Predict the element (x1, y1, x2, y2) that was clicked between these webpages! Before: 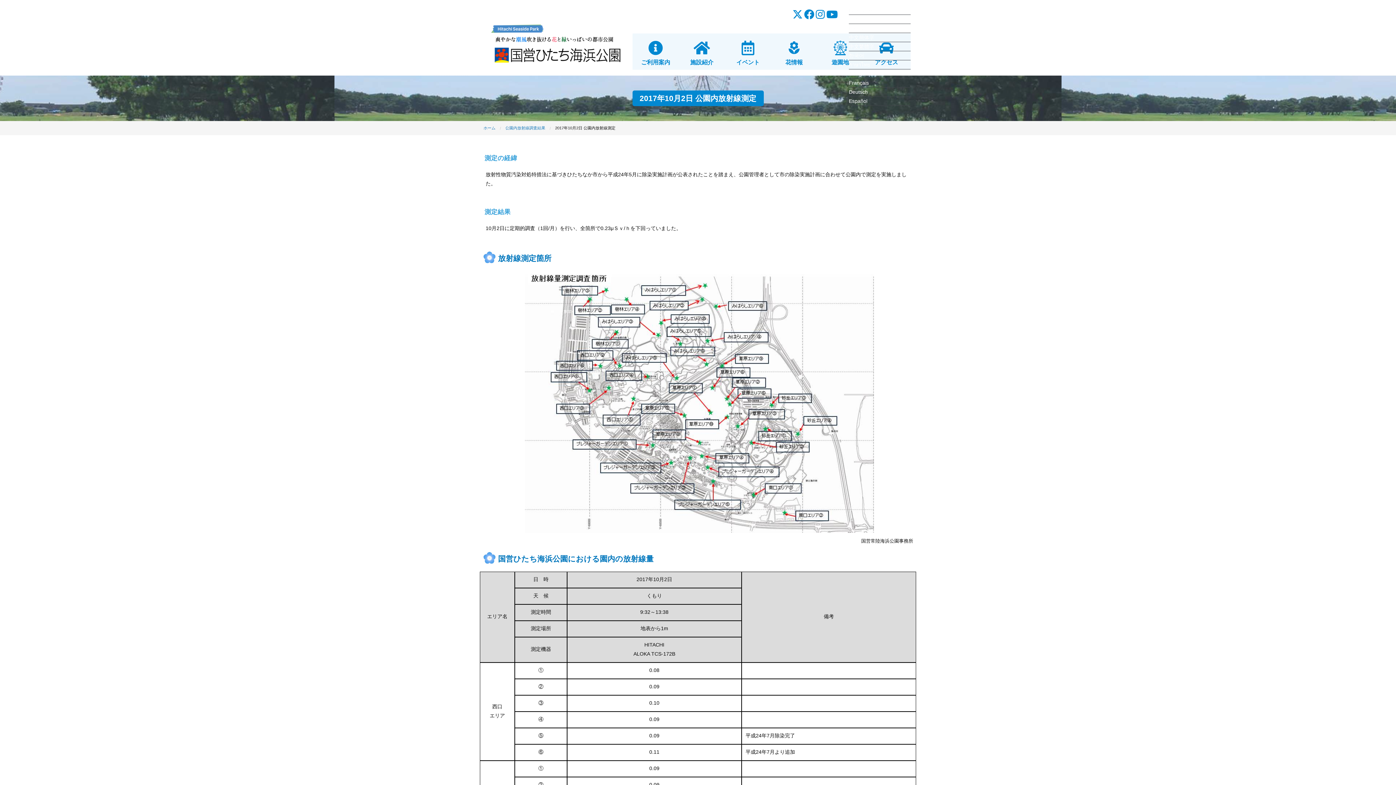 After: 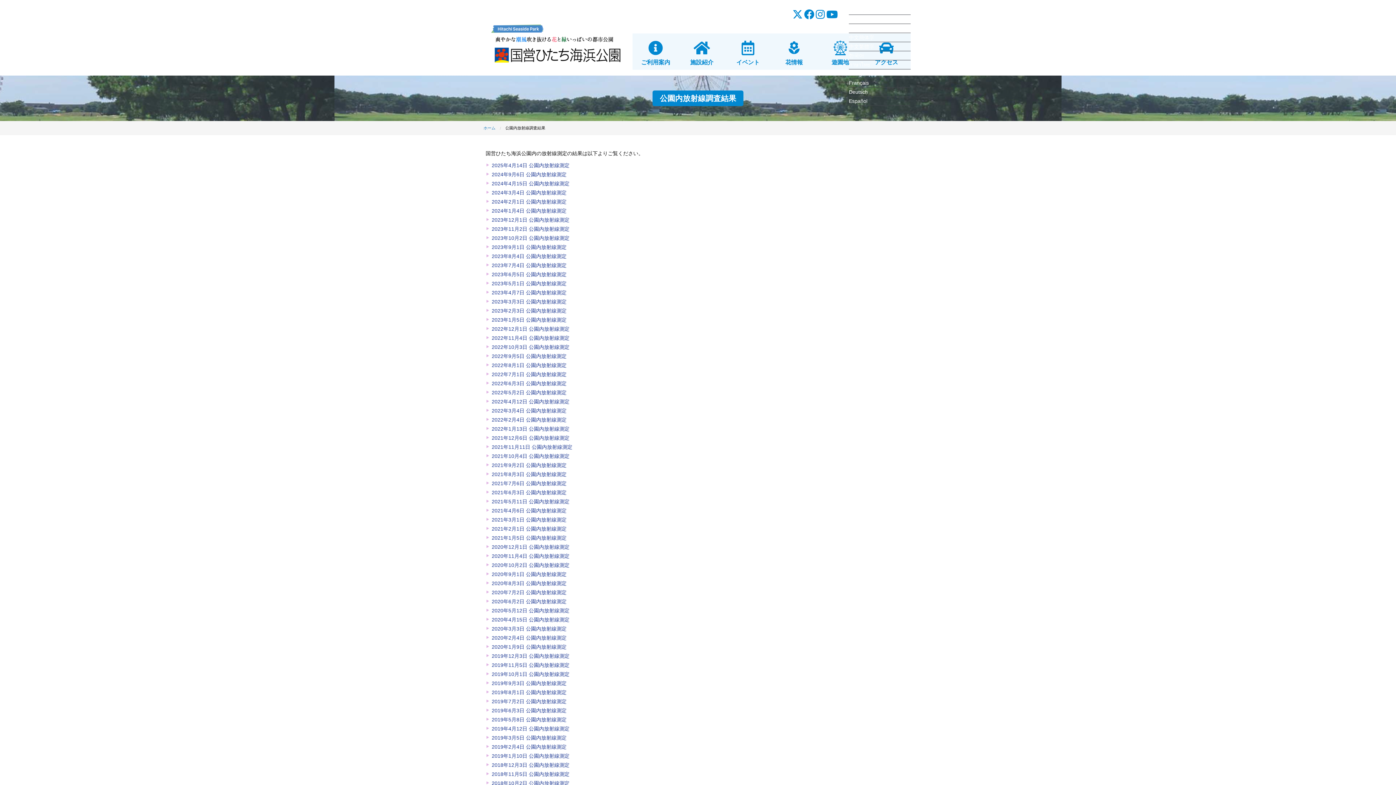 Action: bbox: (505, 125, 545, 130) label: 公園内放射線調査結果